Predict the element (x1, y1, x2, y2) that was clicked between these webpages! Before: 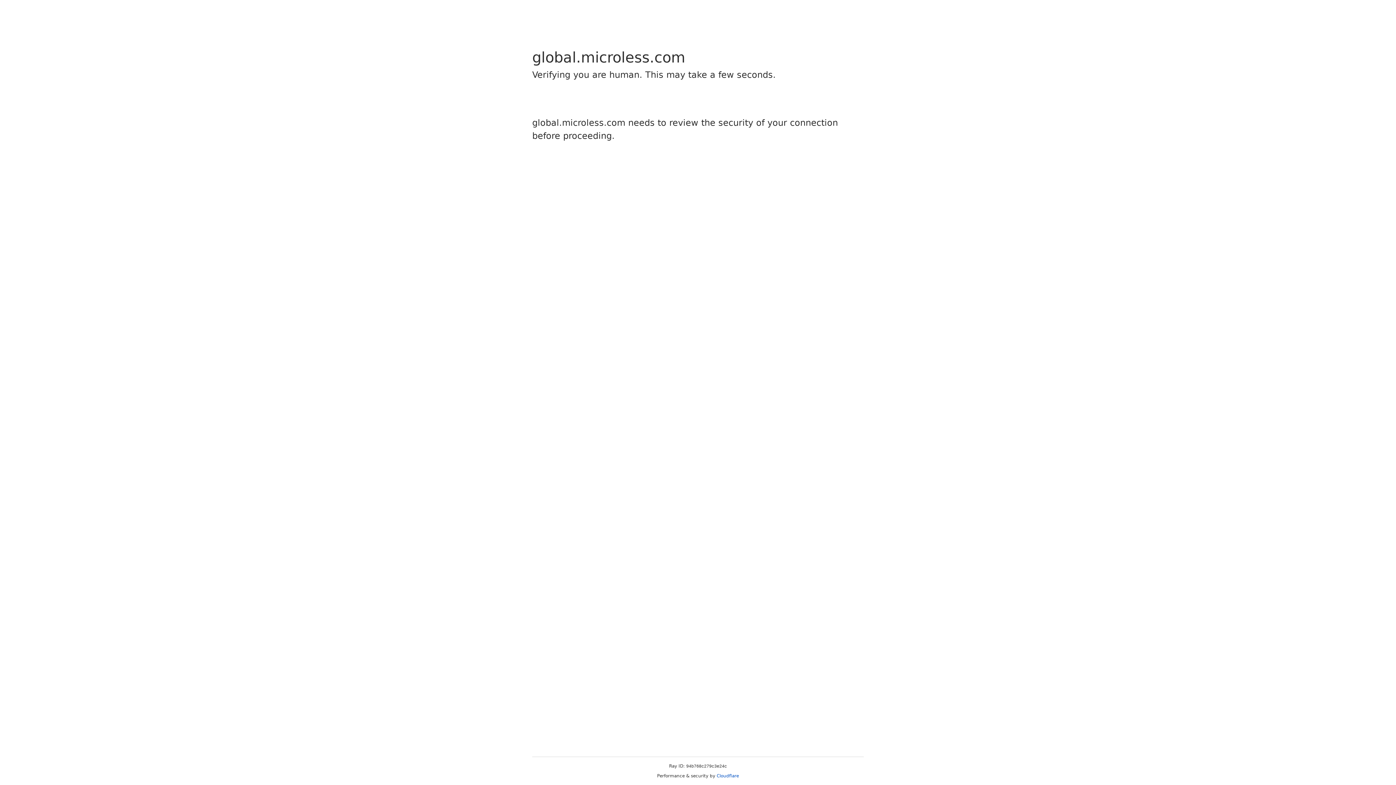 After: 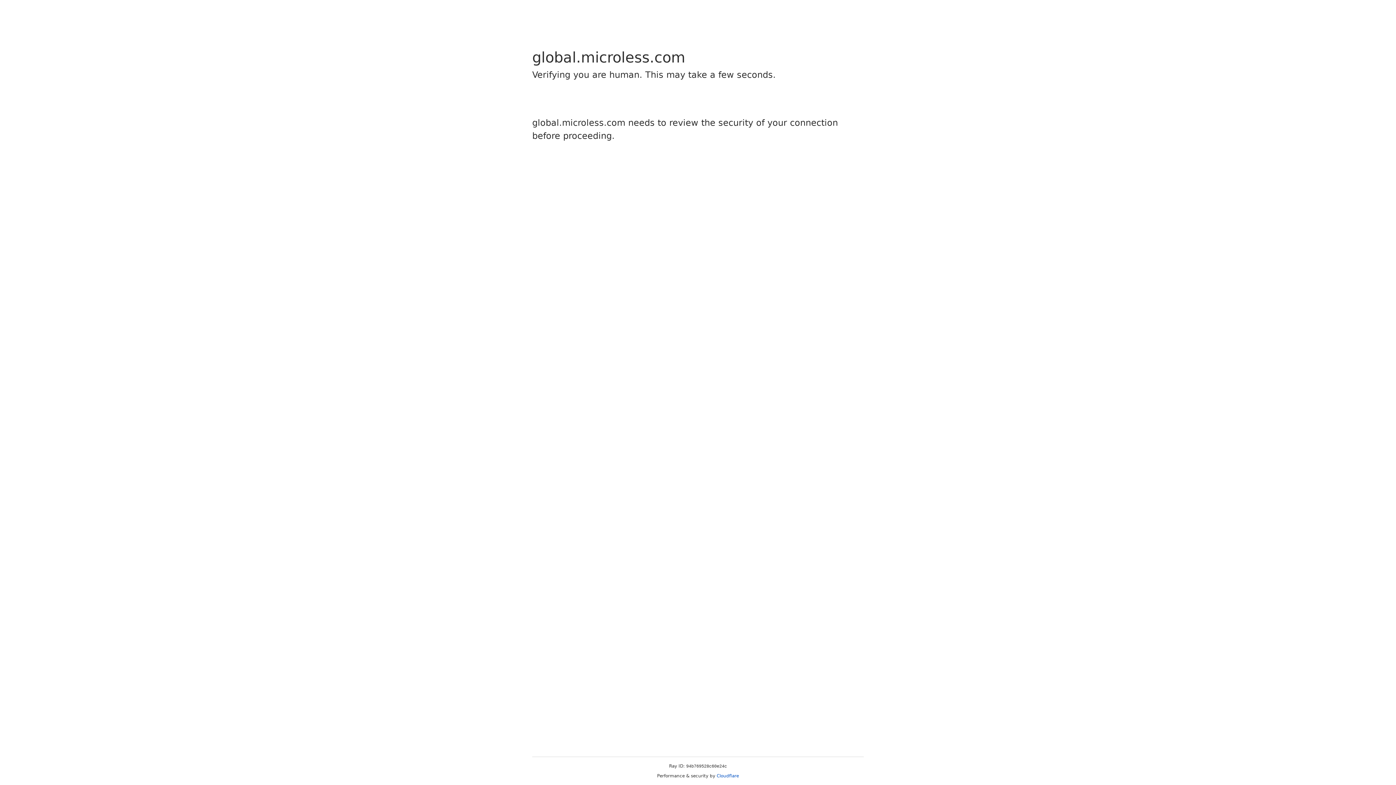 Action: label: Cloudflare bbox: (716, 773, 739, 778)